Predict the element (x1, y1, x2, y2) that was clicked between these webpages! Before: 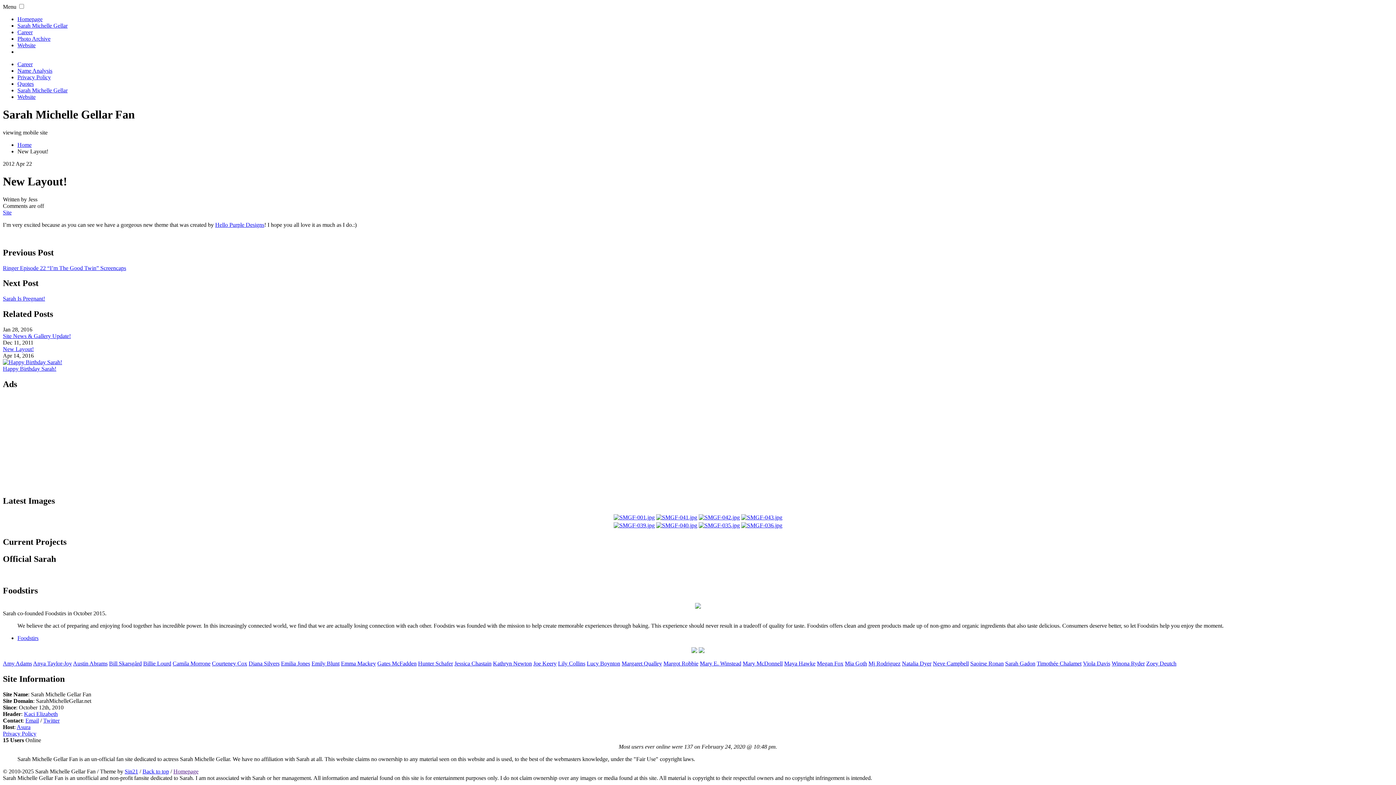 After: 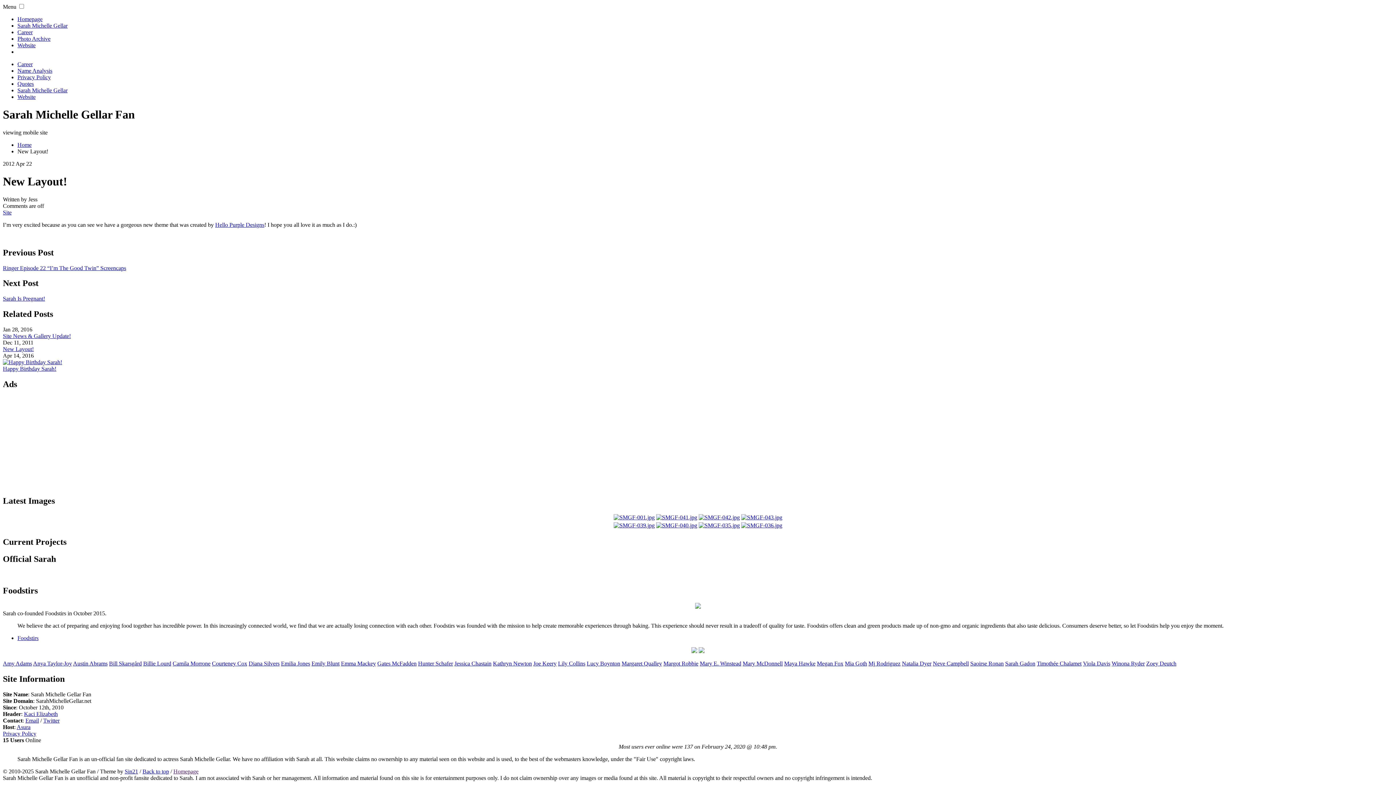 Action: label: Lily Collins bbox: (558, 660, 585, 667)